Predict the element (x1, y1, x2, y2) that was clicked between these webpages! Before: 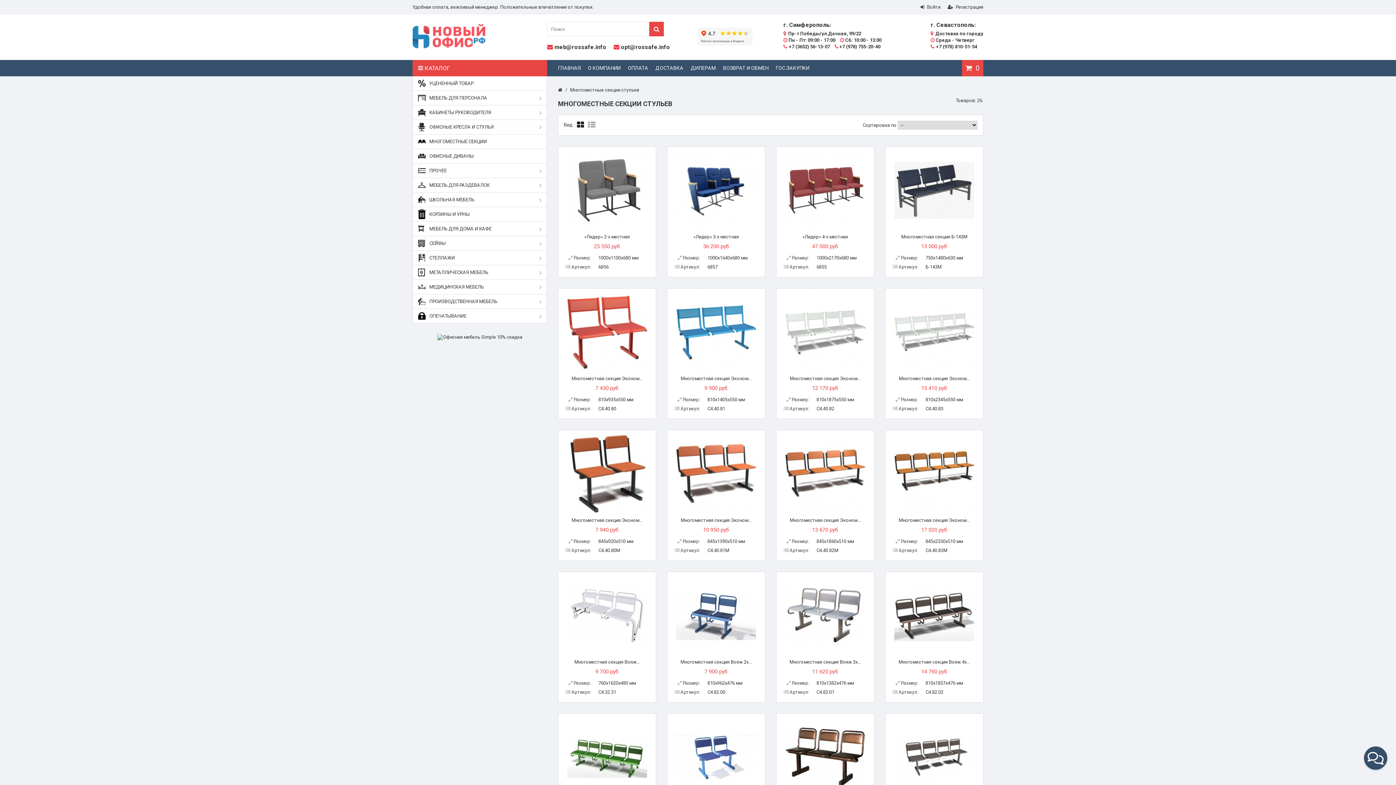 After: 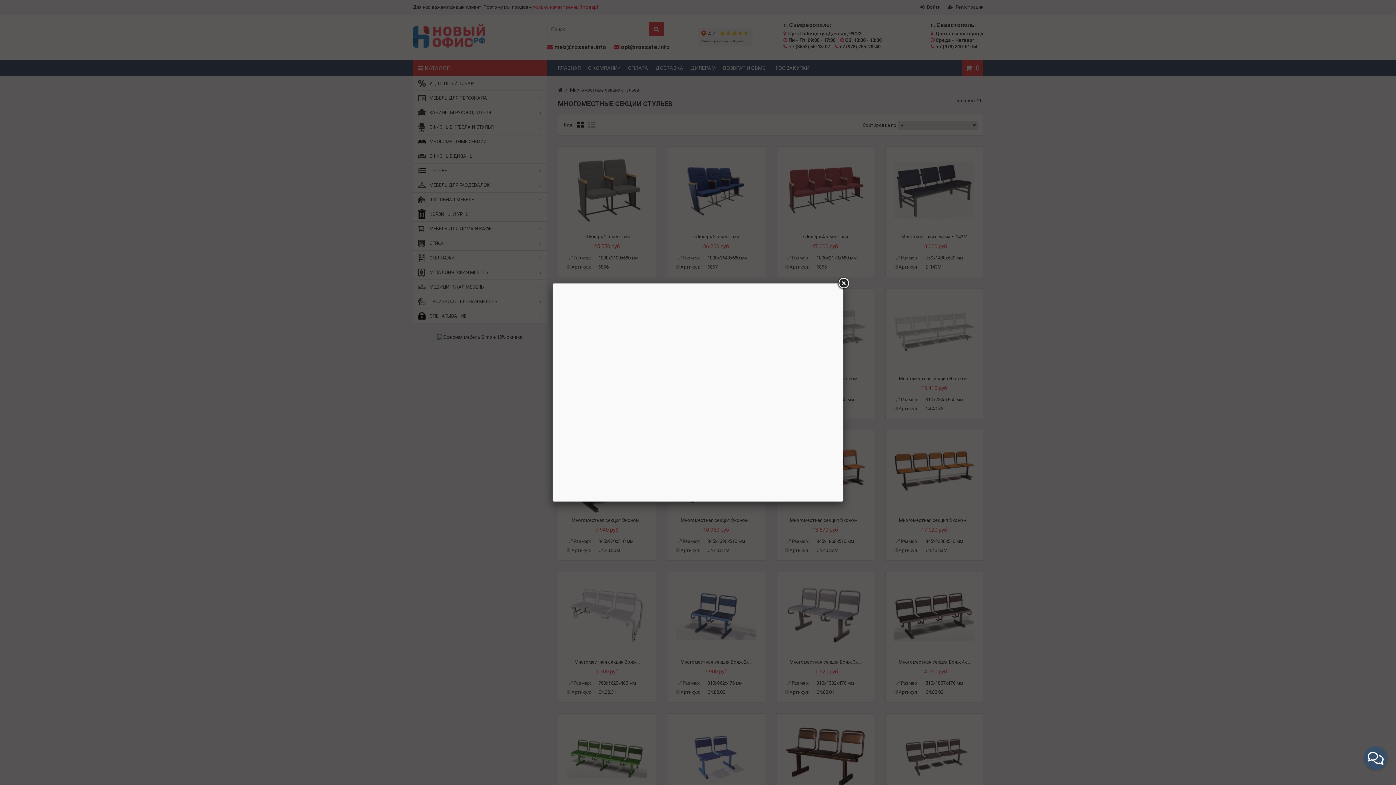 Action: bbox: (703, 369, 715, 381)